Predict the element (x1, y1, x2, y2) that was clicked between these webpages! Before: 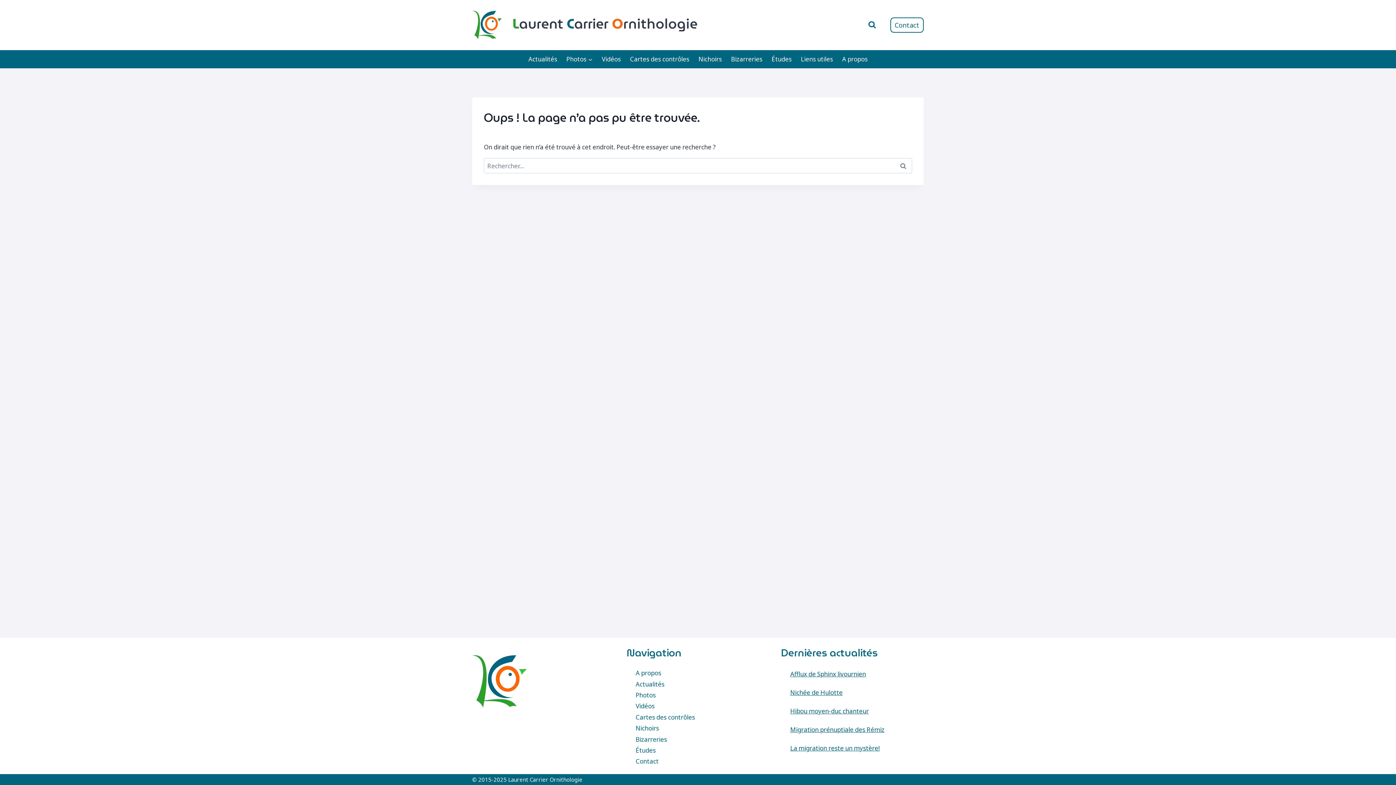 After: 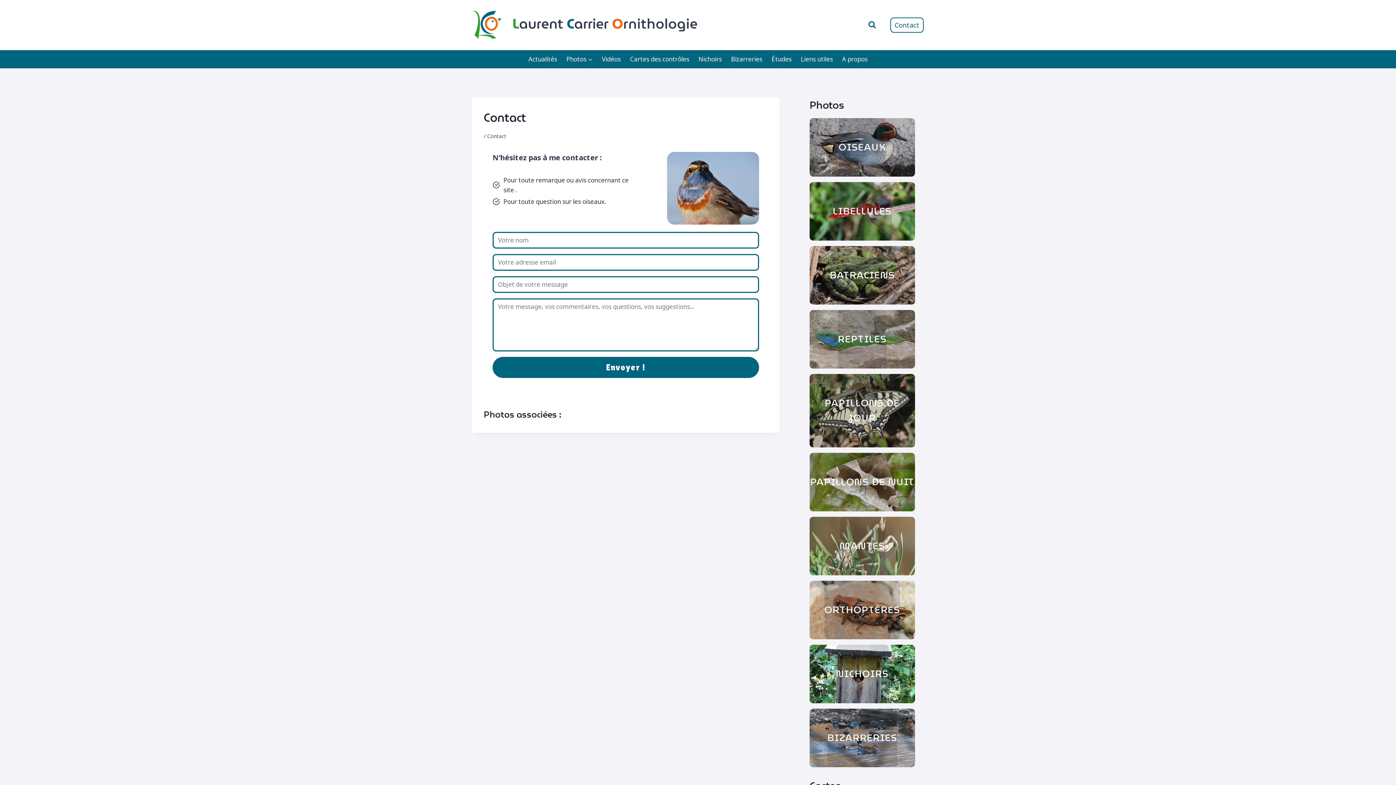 Action: label: Contact bbox: (635, 756, 769, 767)